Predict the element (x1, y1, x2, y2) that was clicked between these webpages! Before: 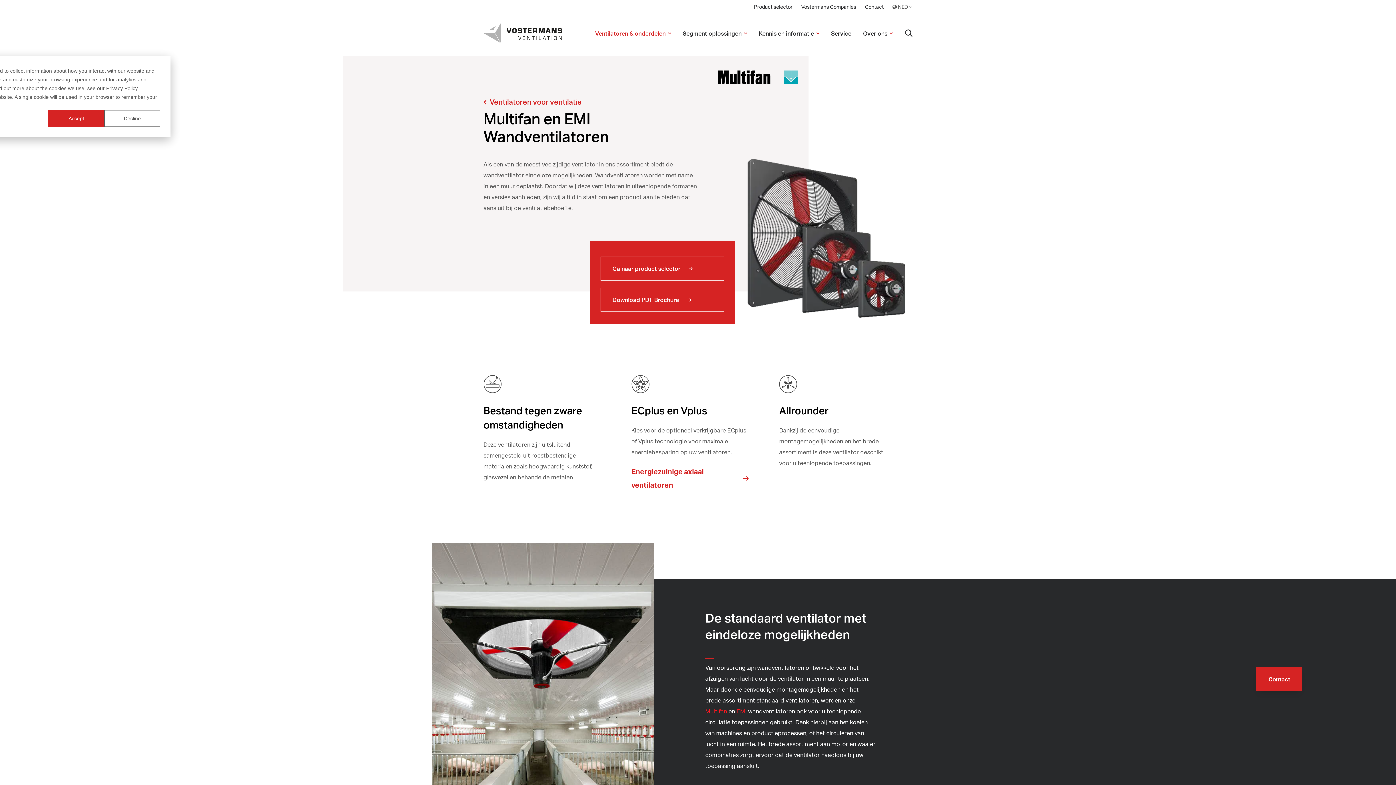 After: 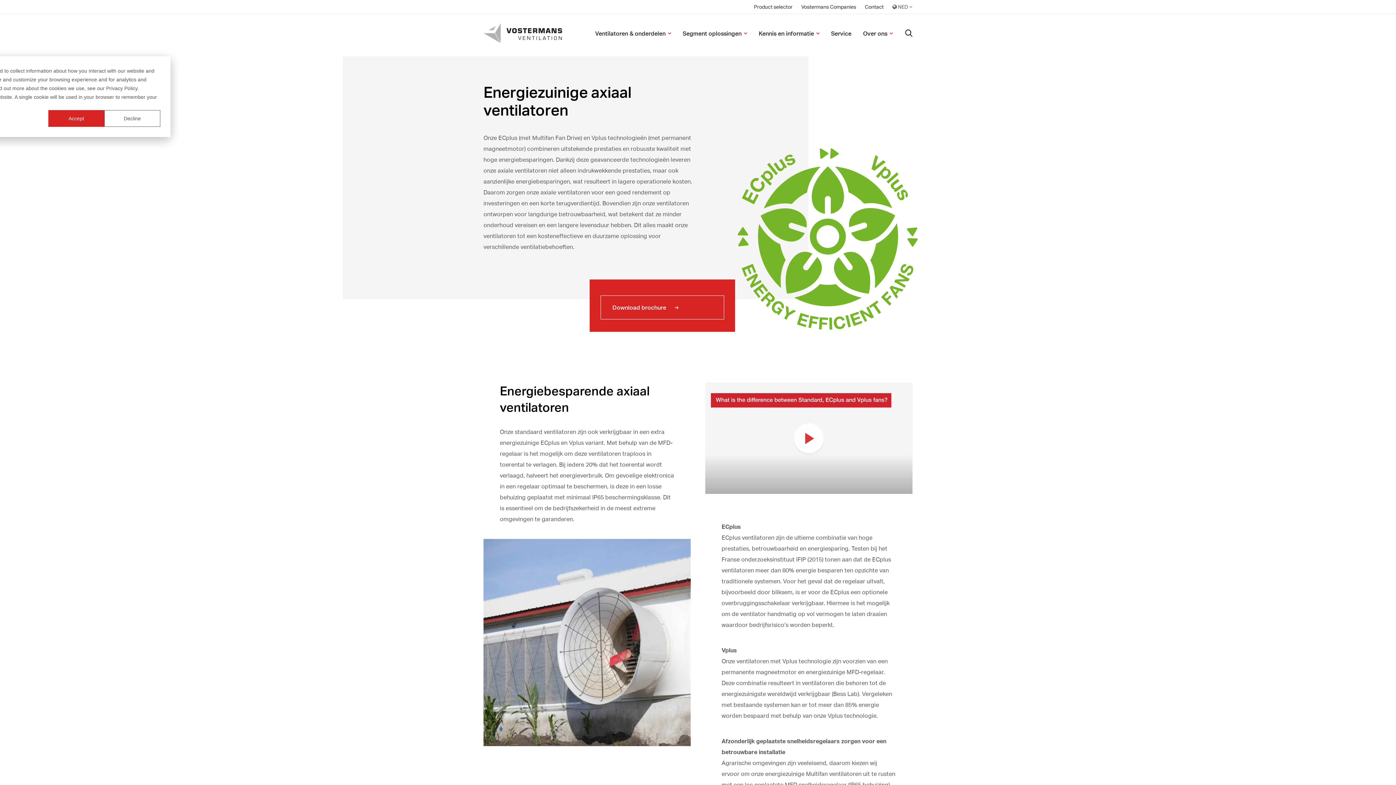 Action: bbox: (631, 465, 748, 492) label: Energiezuinige axiaal ventilatoren